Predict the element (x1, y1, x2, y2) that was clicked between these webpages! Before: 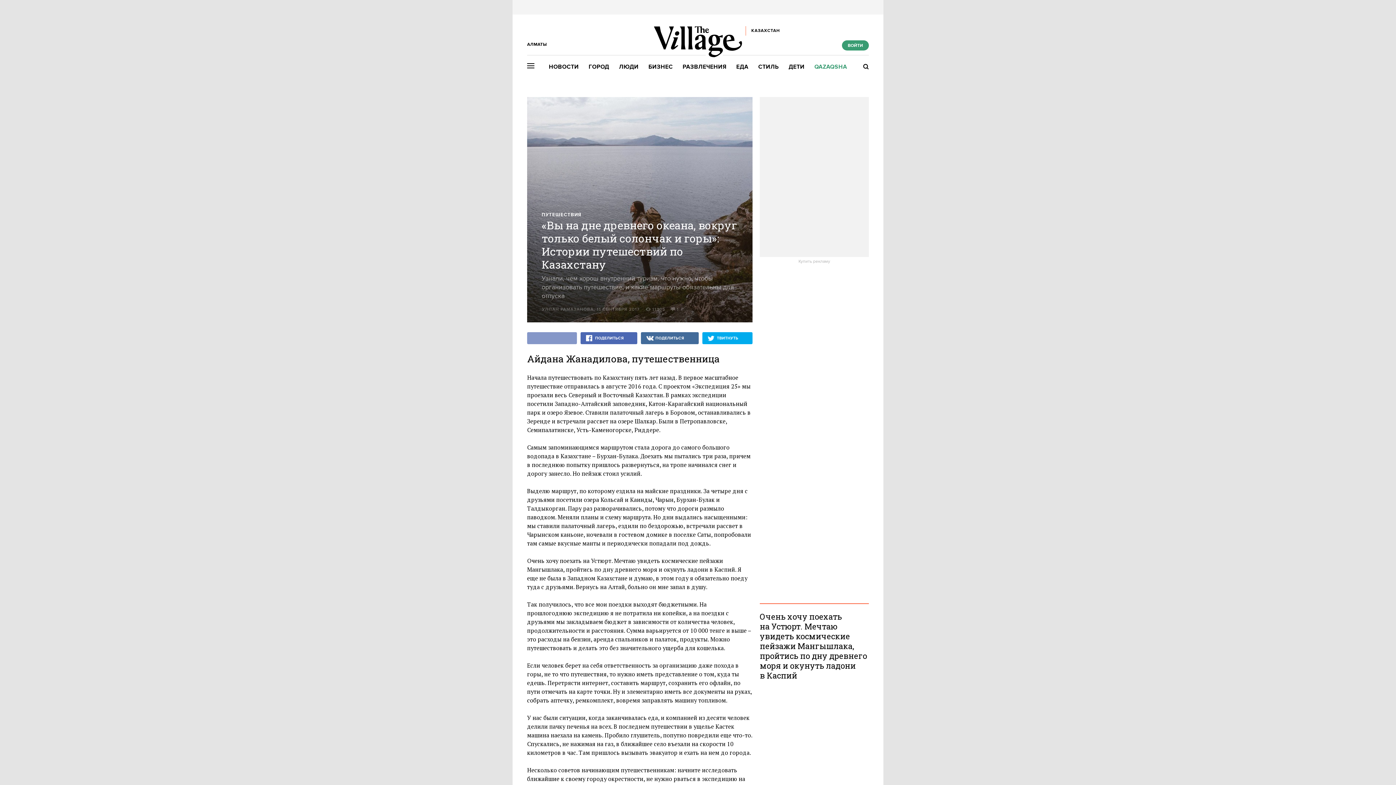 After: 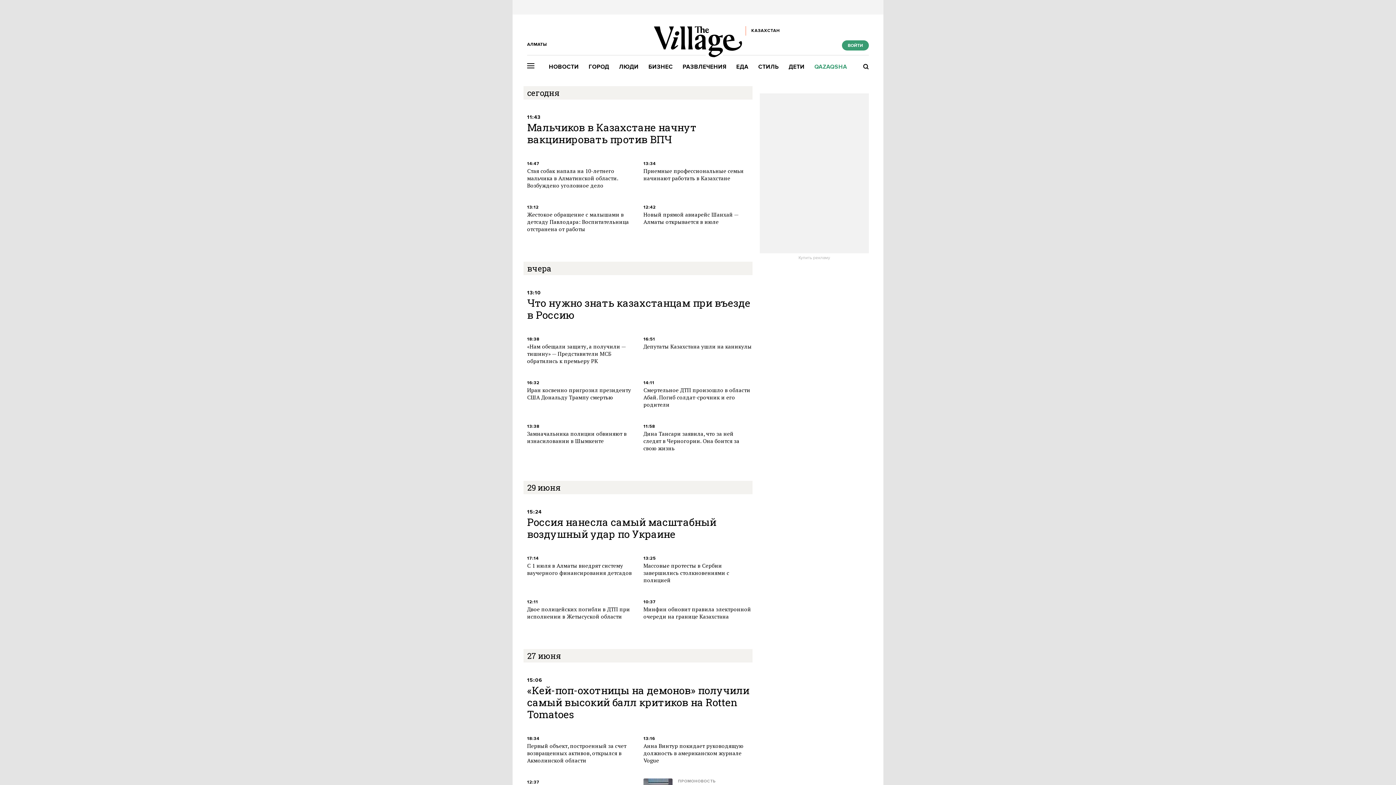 Action: label: НОВОСТИ bbox: (549, 63, 579, 70)